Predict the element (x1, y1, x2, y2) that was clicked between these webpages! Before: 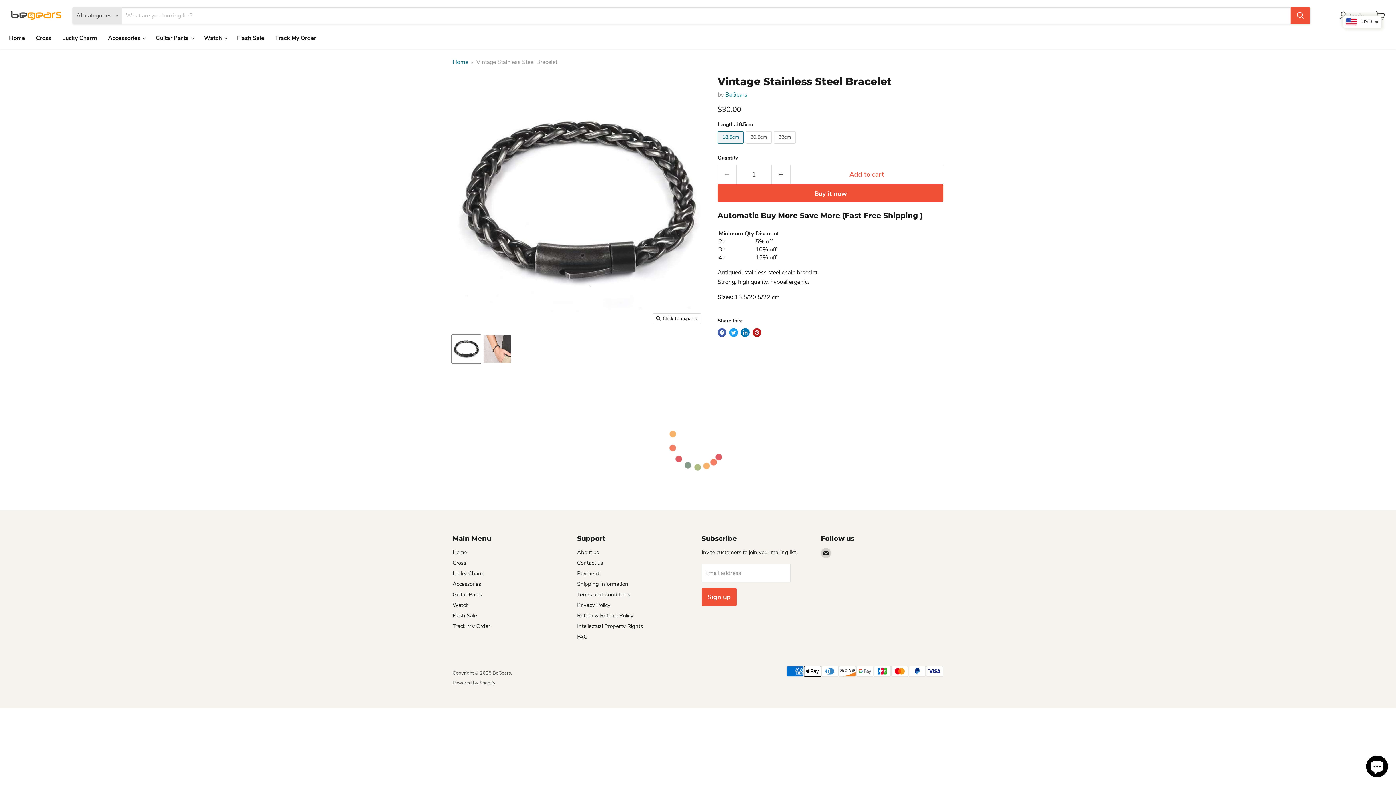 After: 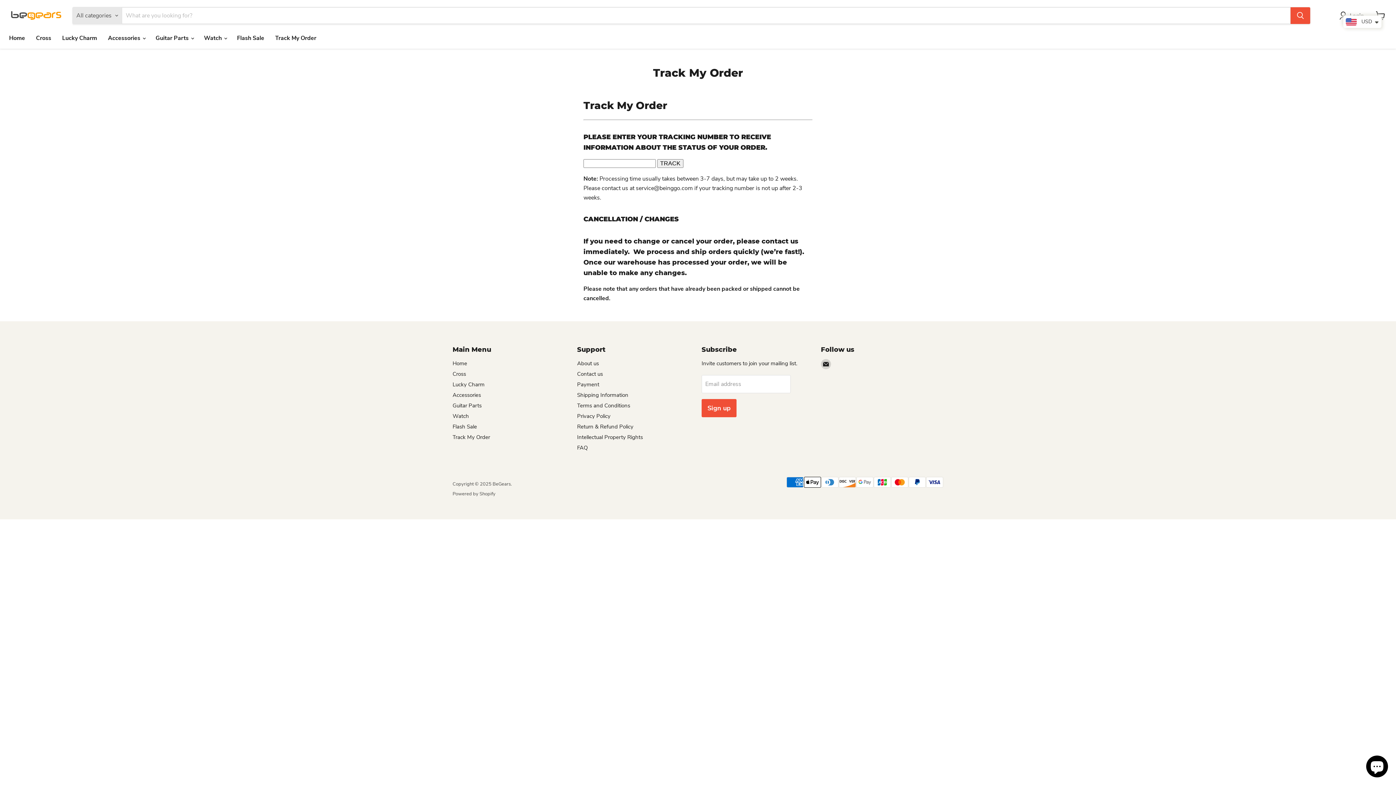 Action: bbox: (269, 30, 321, 45) label: Track My Order